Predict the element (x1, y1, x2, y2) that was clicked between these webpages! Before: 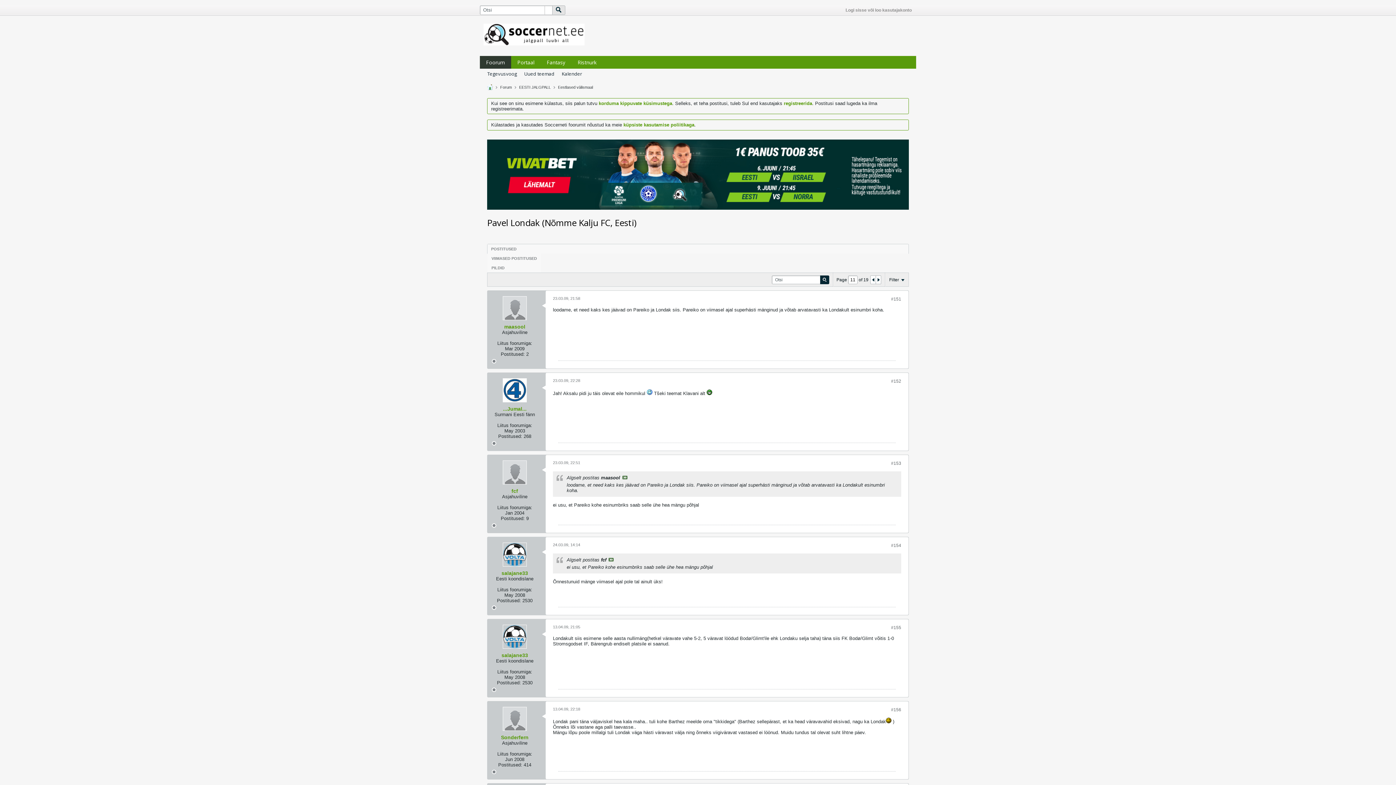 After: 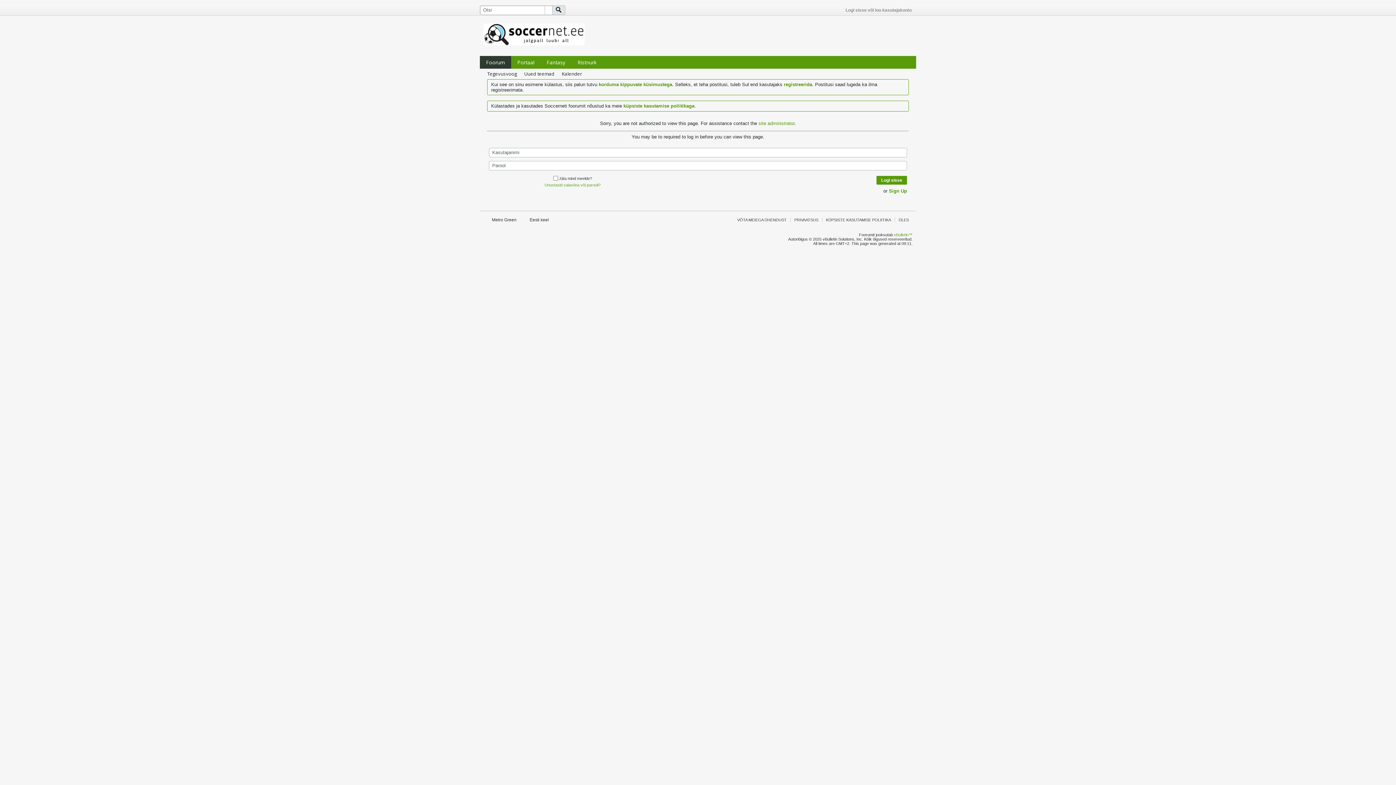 Action: bbox: (502, 707, 526, 731)